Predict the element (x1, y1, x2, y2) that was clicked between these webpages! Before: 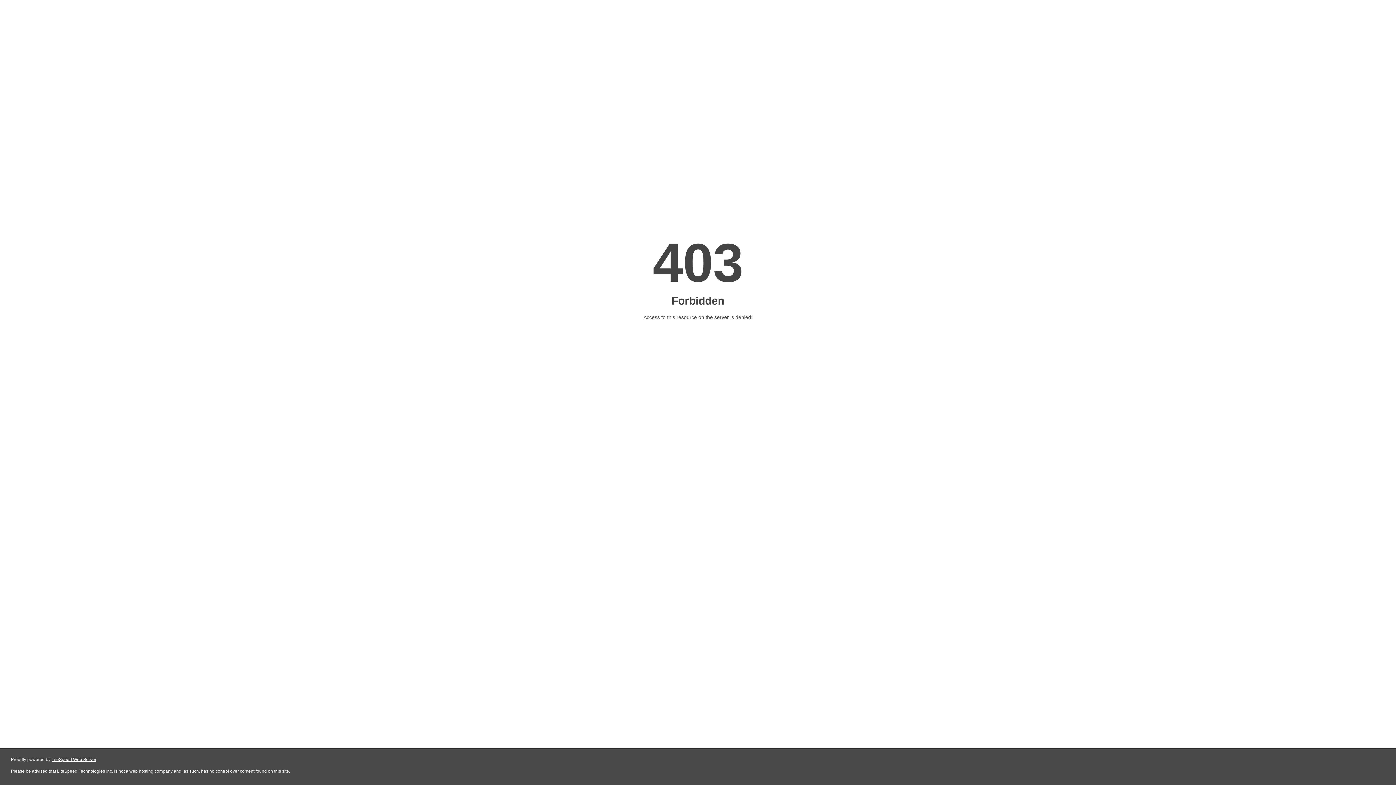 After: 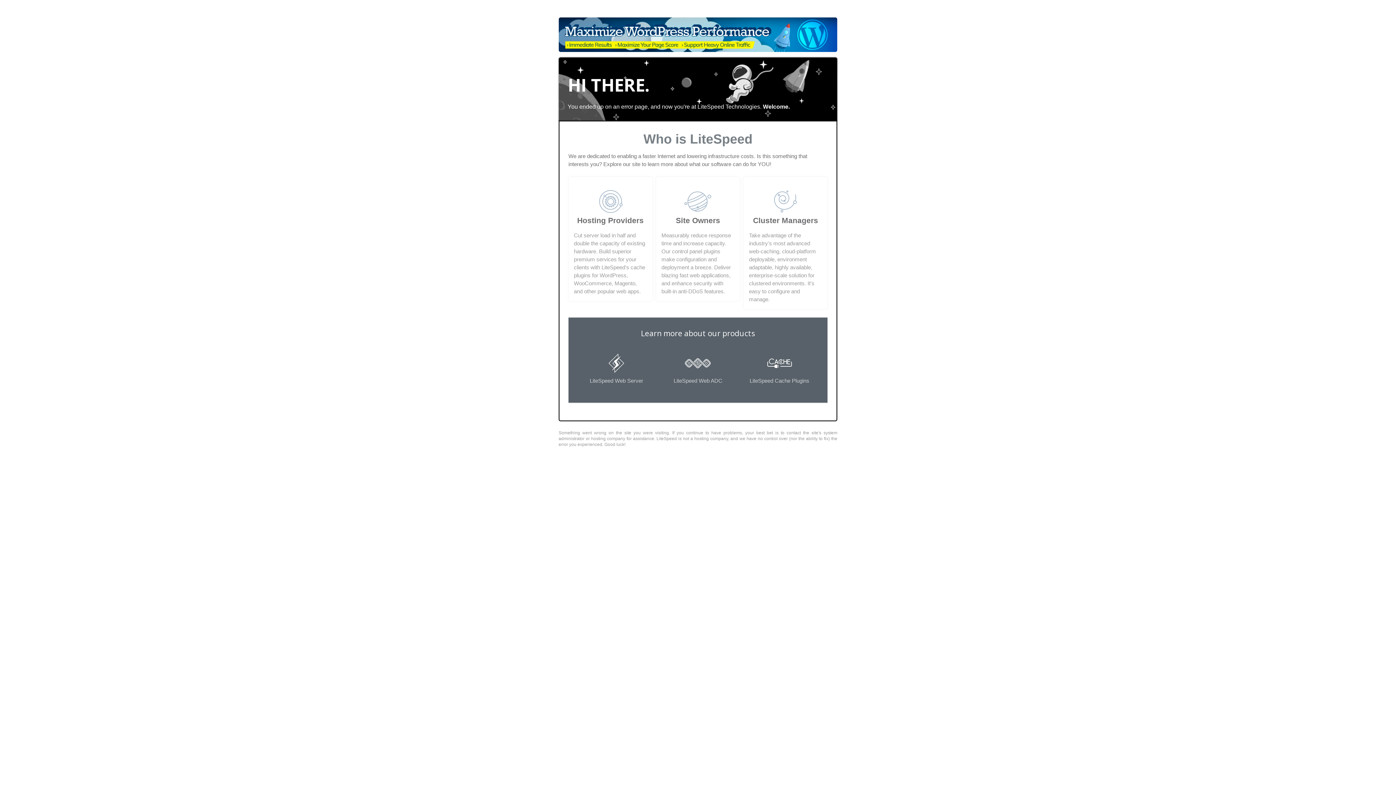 Action: bbox: (51, 757, 96, 762) label: LiteSpeed Web Server